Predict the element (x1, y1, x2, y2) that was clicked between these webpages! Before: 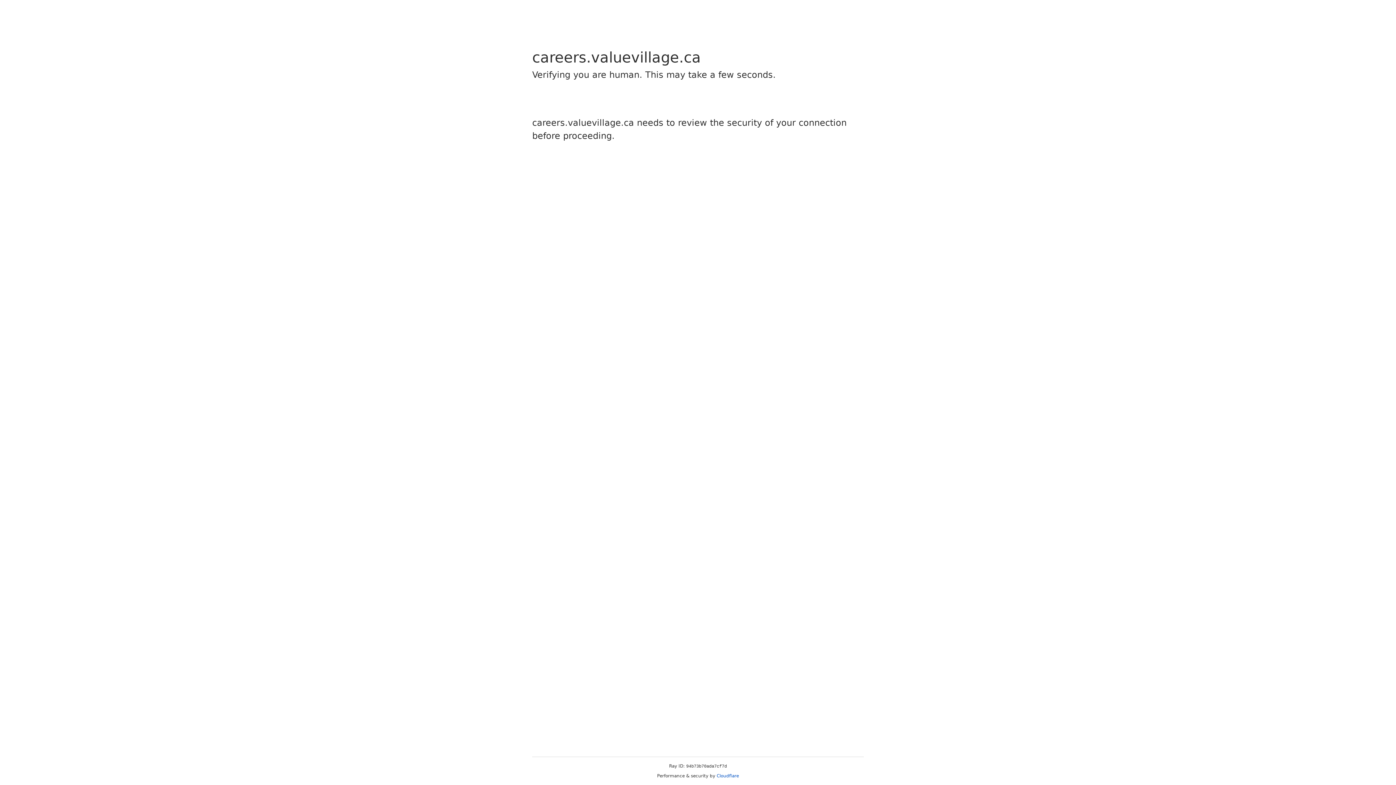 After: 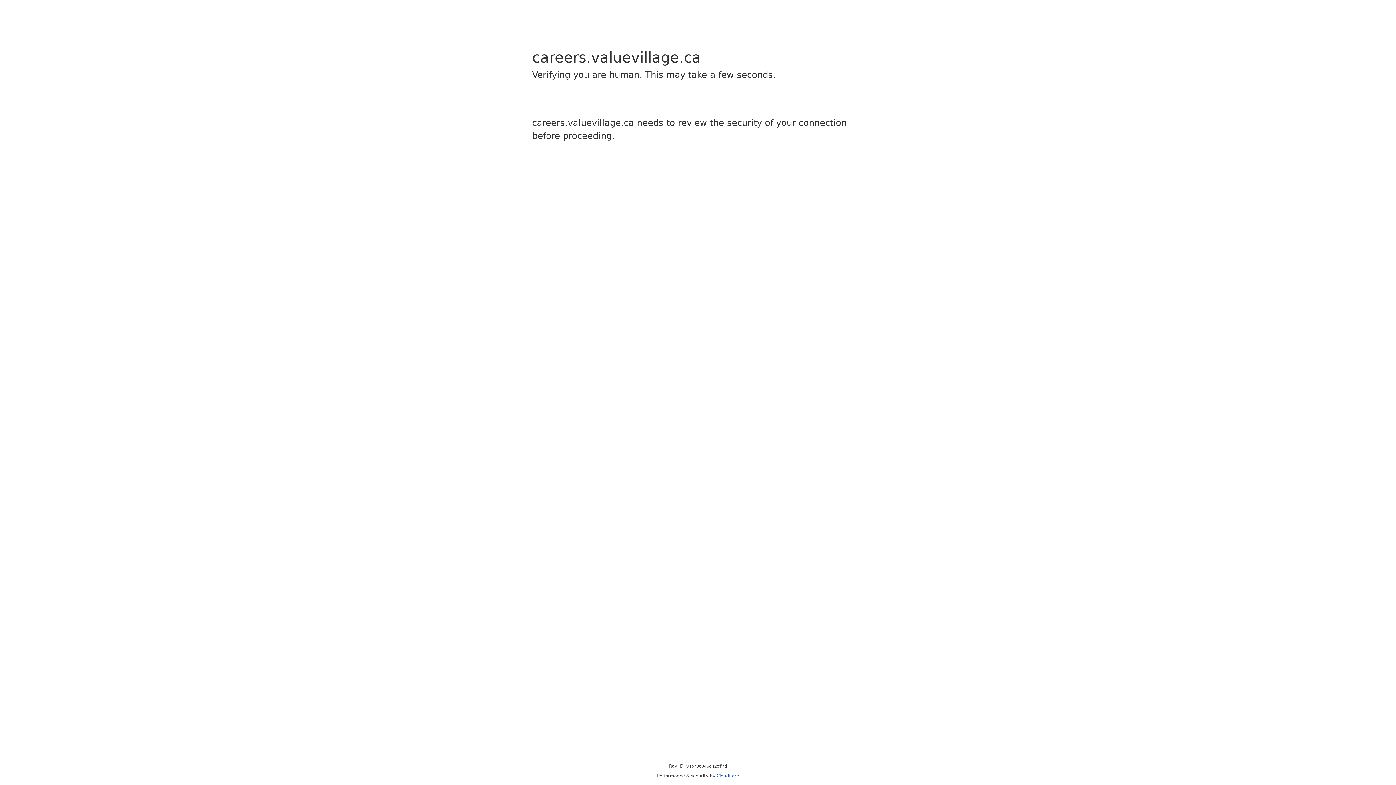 Action: bbox: (716, 773, 739, 778) label: Cloudflare